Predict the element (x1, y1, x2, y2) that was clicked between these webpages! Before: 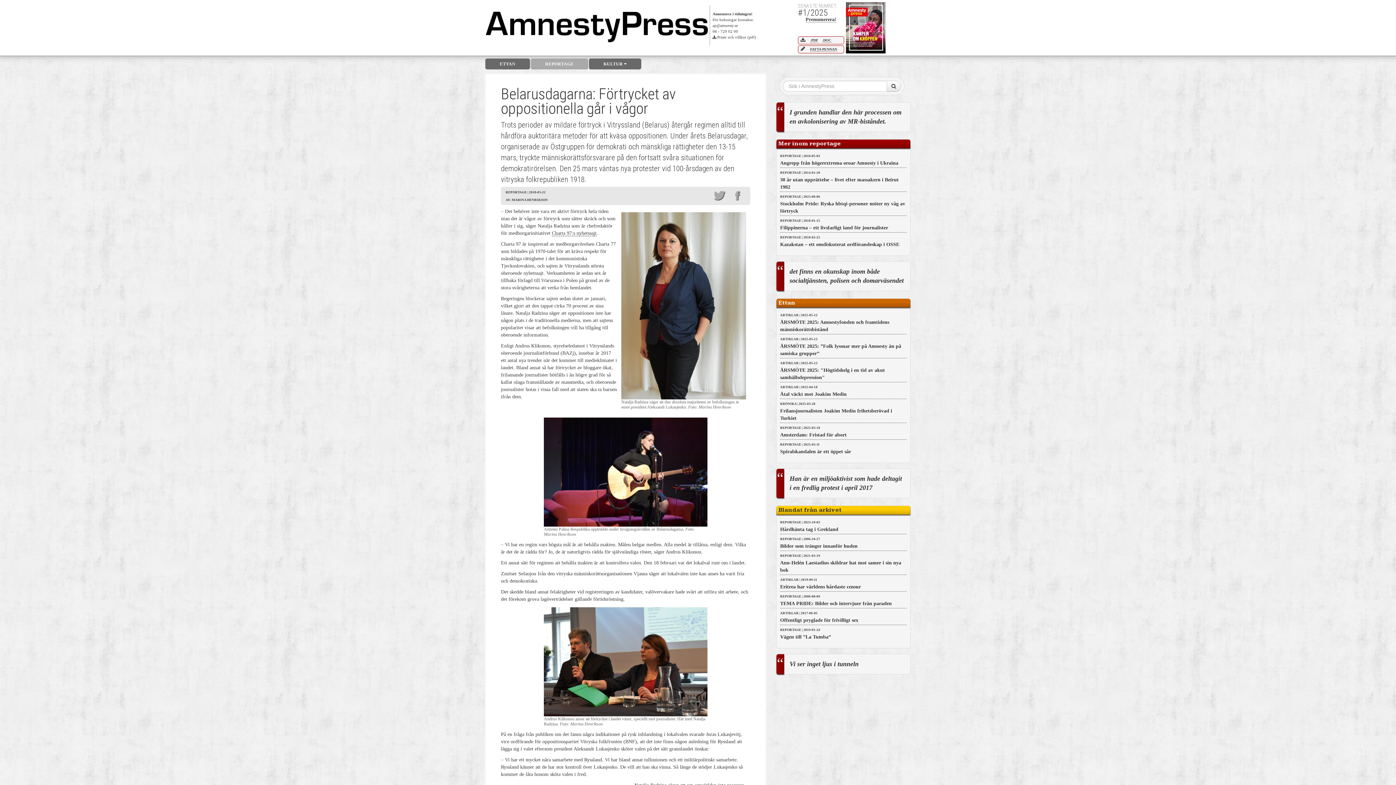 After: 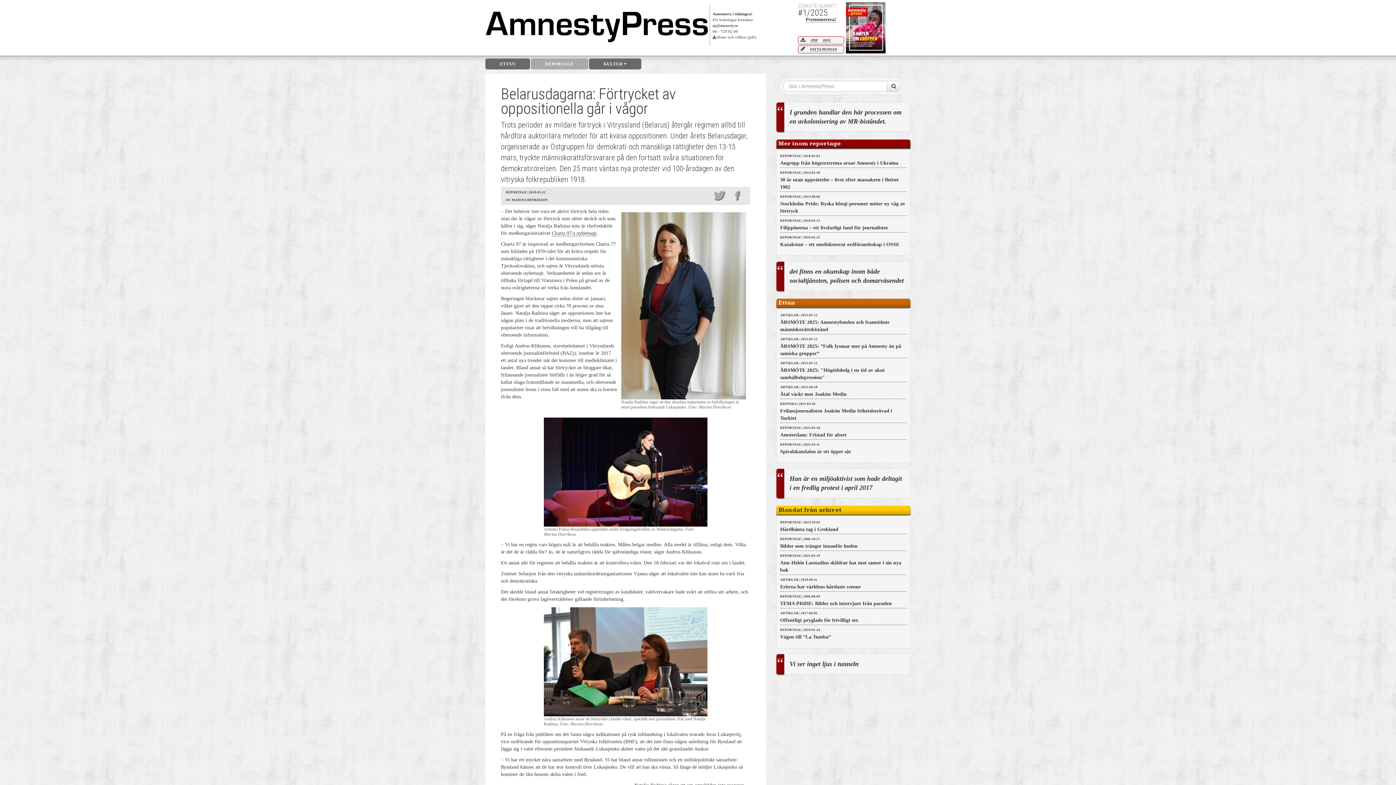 Action: bbox: (712, 23, 738, 27) label: ap@amnesty.se